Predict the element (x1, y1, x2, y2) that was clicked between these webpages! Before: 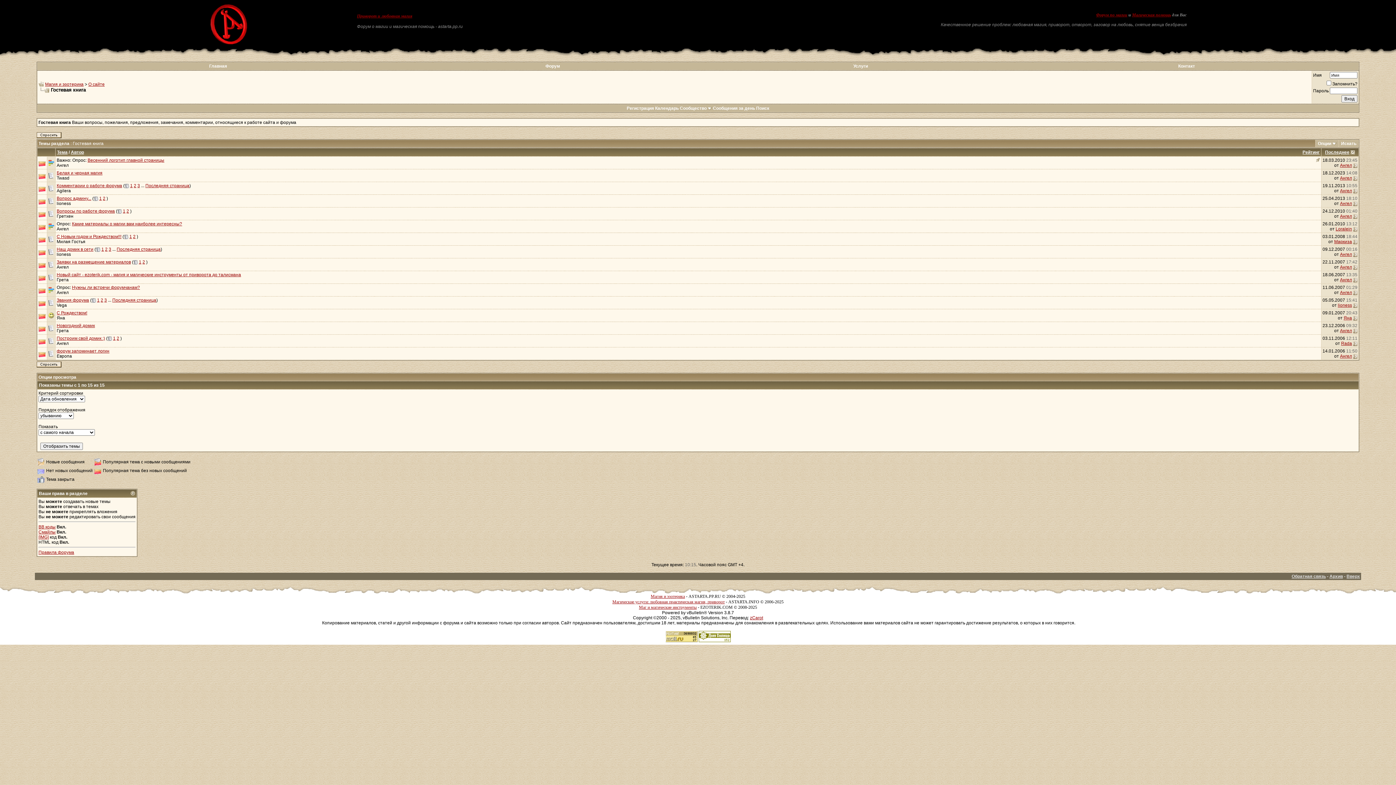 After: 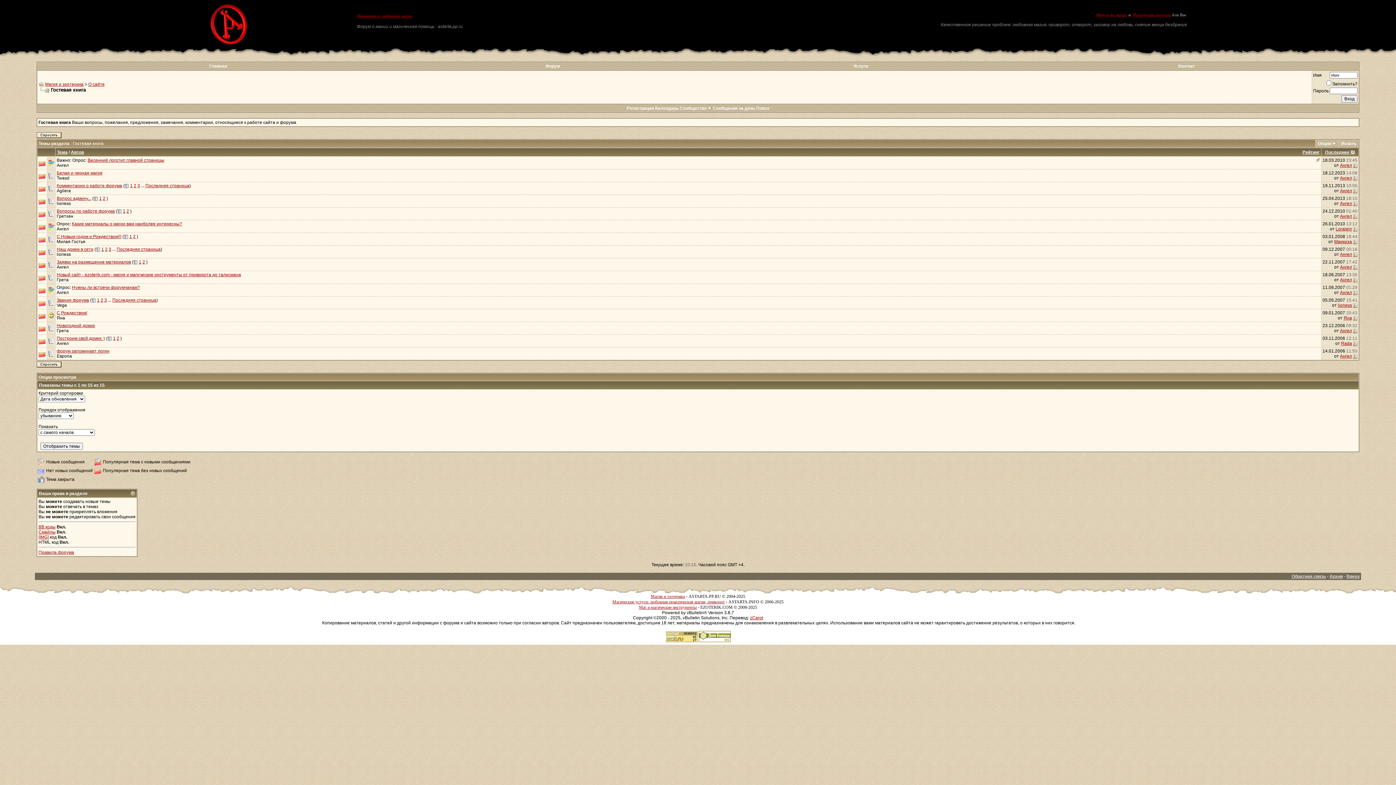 Action: bbox: (1325, 149, 1349, 154) label: Последнее